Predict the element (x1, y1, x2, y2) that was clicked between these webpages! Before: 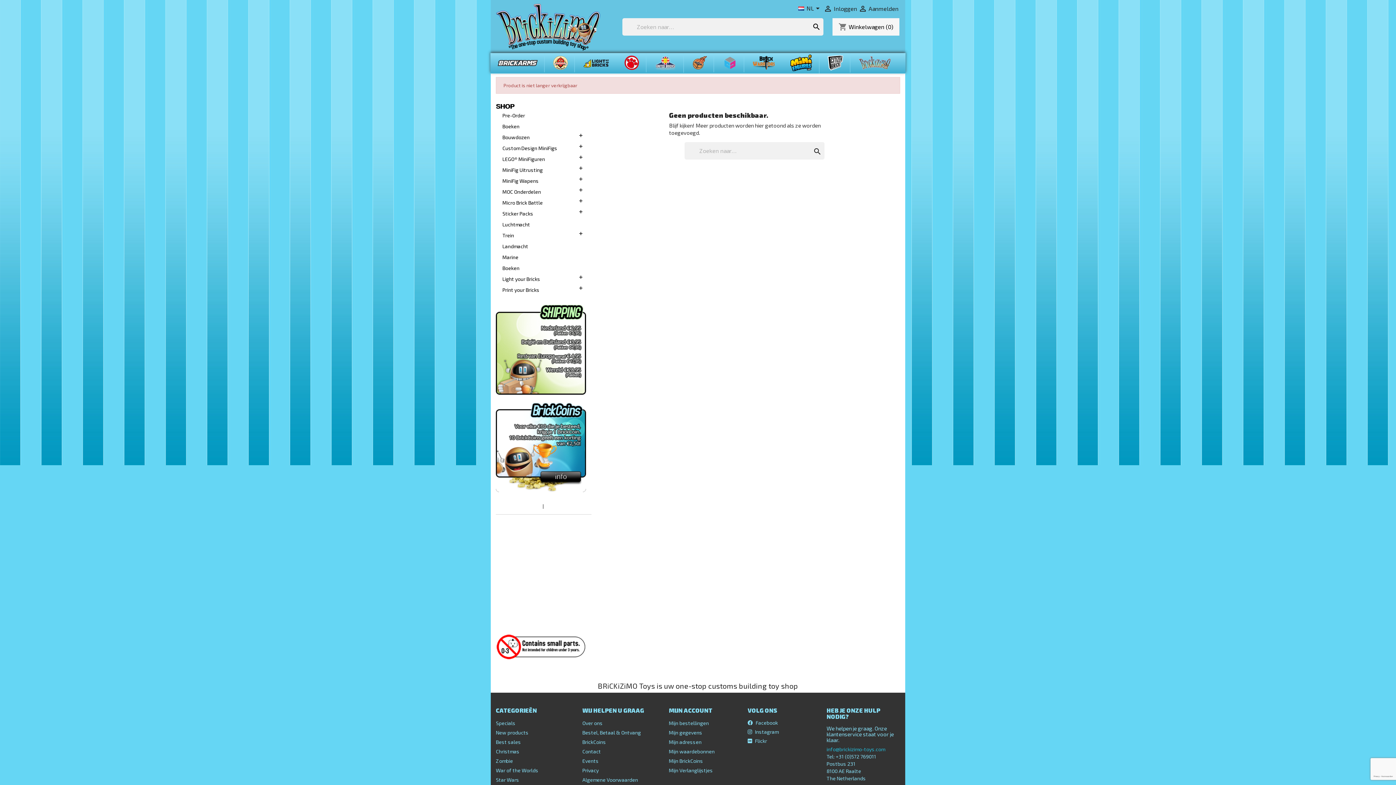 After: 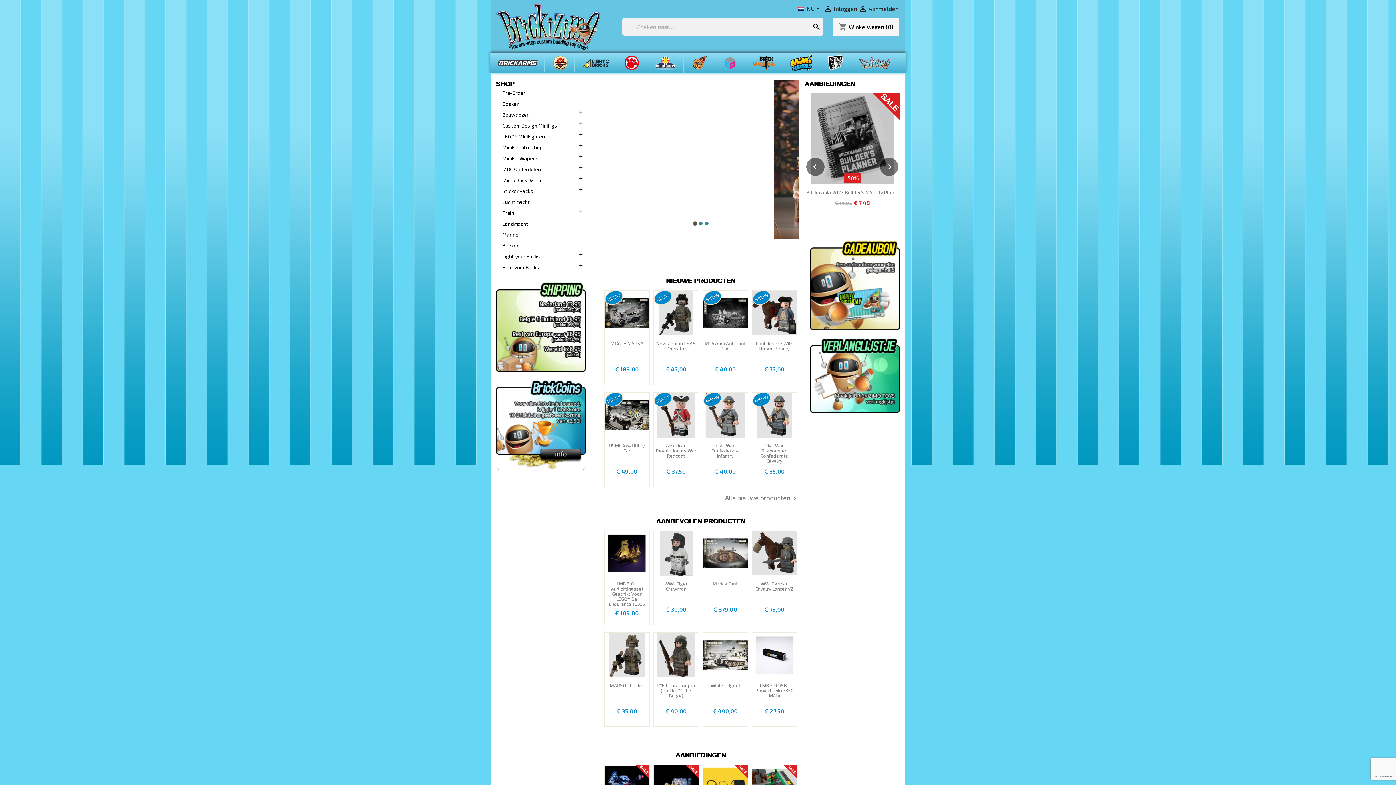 Action: label: Star Wars bbox: (496, 777, 519, 783)